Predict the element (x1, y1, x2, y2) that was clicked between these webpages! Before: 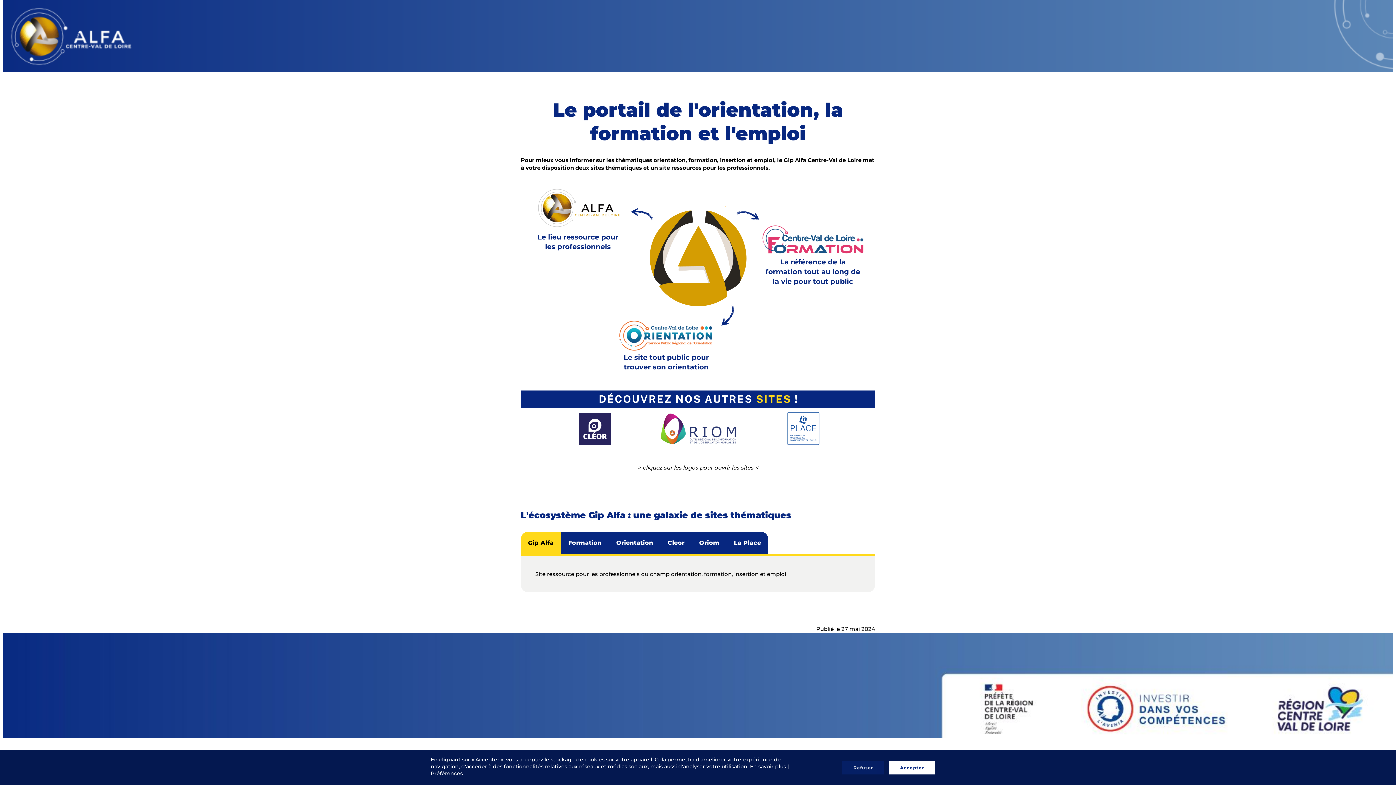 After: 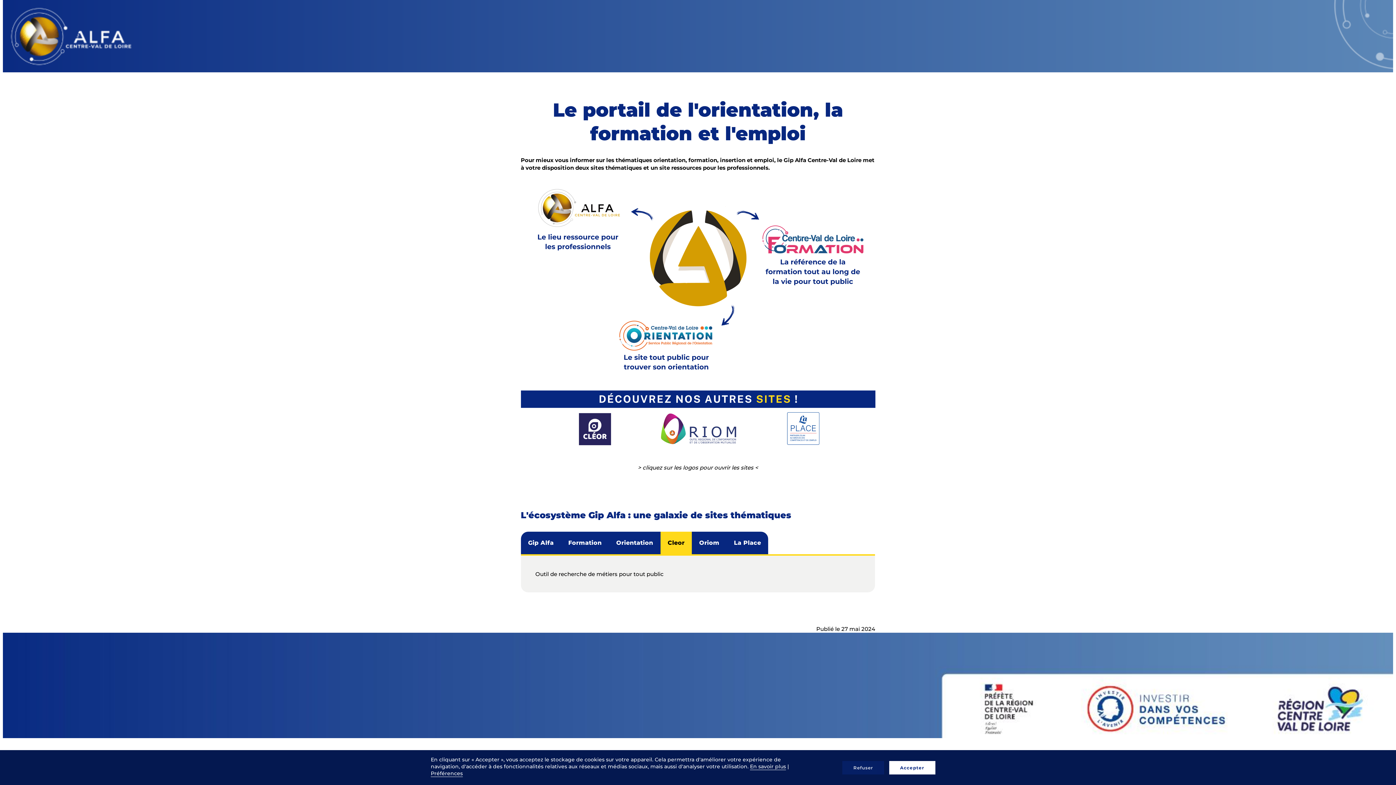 Action: label: Cleor bbox: (660, 532, 692, 554)